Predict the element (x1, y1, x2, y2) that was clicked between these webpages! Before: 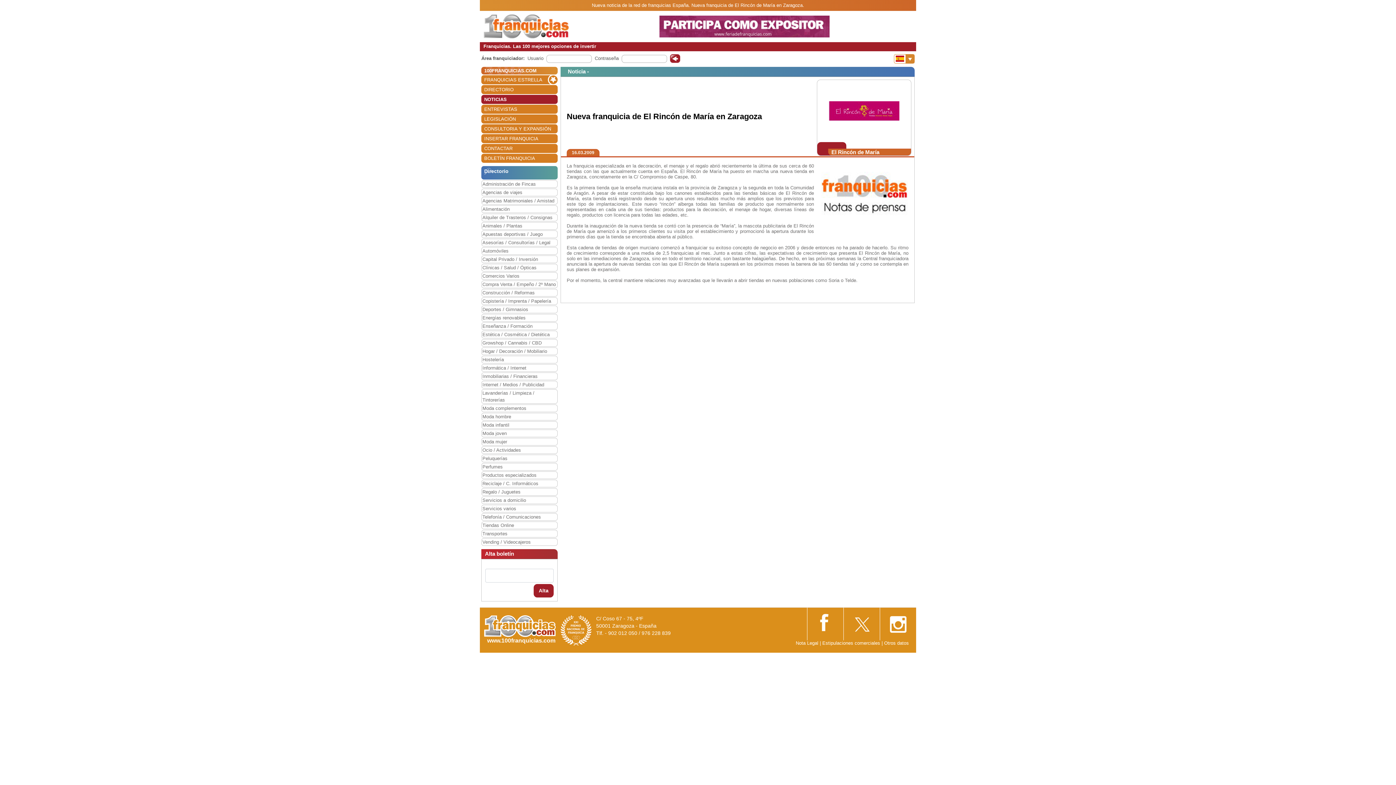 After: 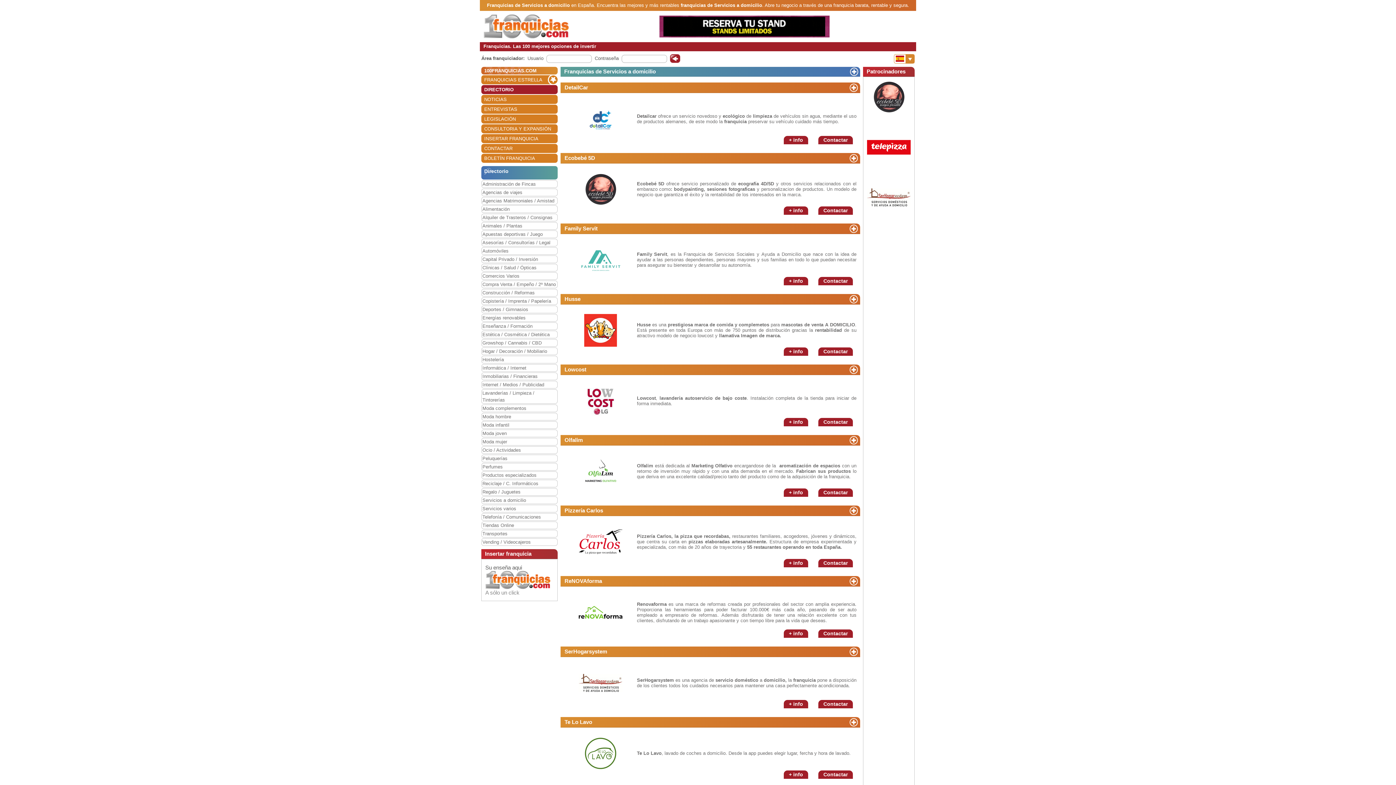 Action: bbox: (482, 497, 557, 504) label: Servicios a domicilio